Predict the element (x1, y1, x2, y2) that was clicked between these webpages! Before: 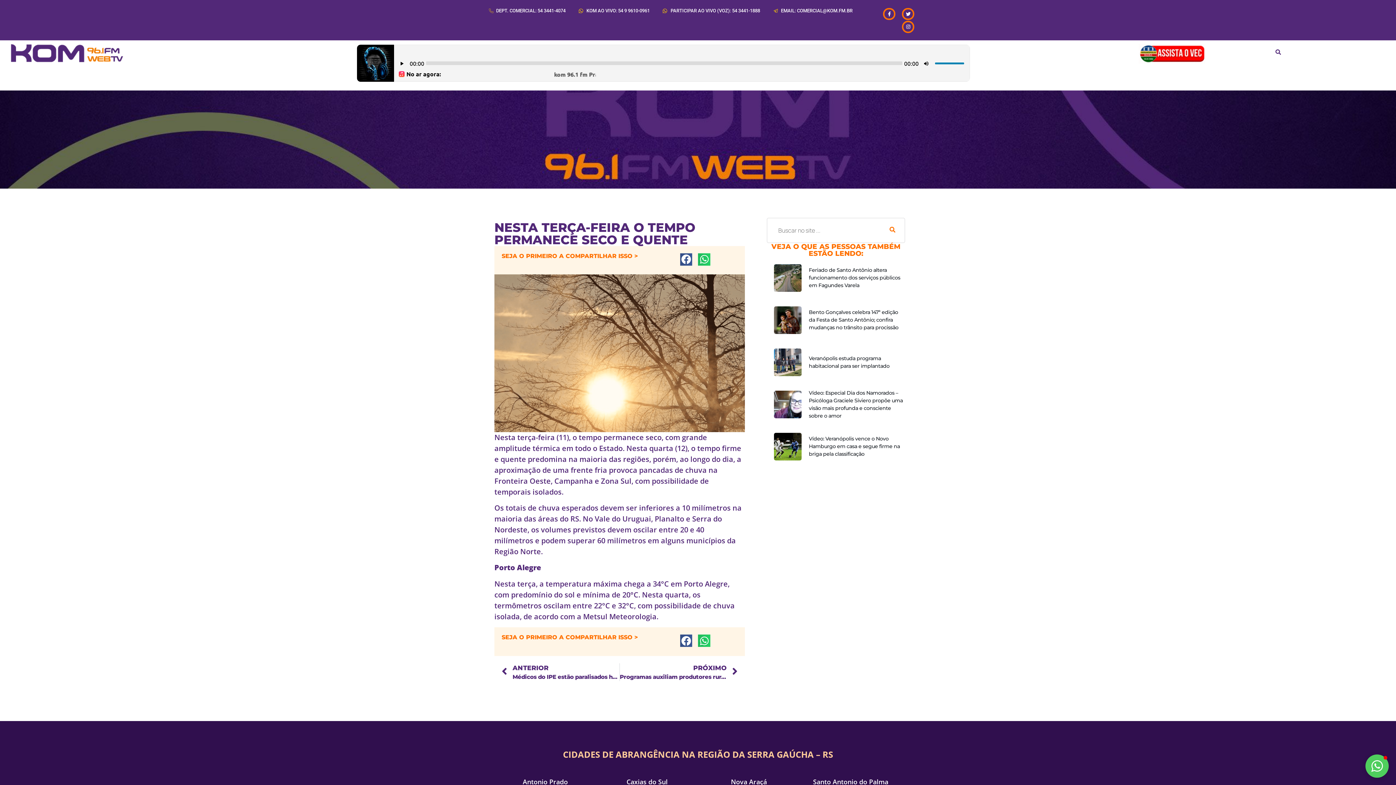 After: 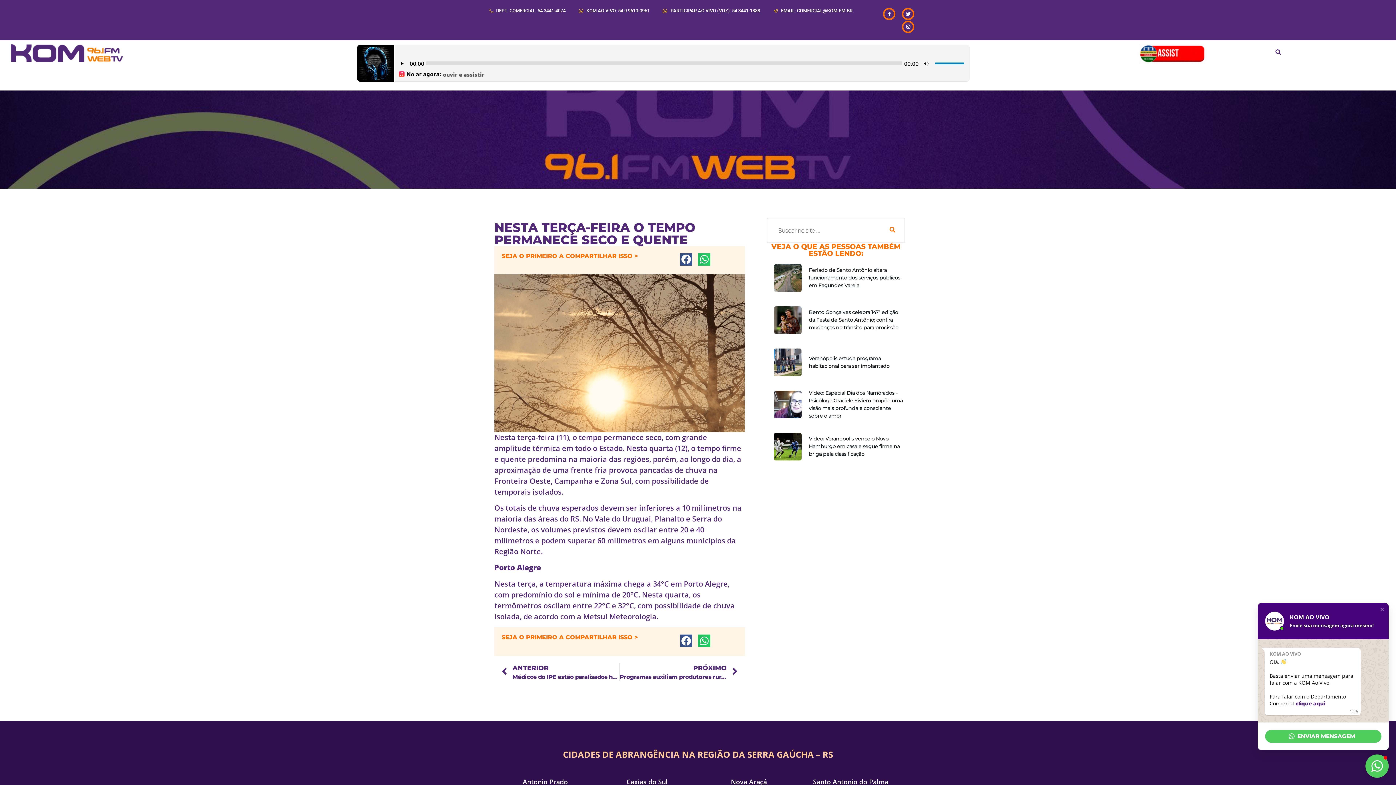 Action: bbox: (1365, 754, 1389, 778)